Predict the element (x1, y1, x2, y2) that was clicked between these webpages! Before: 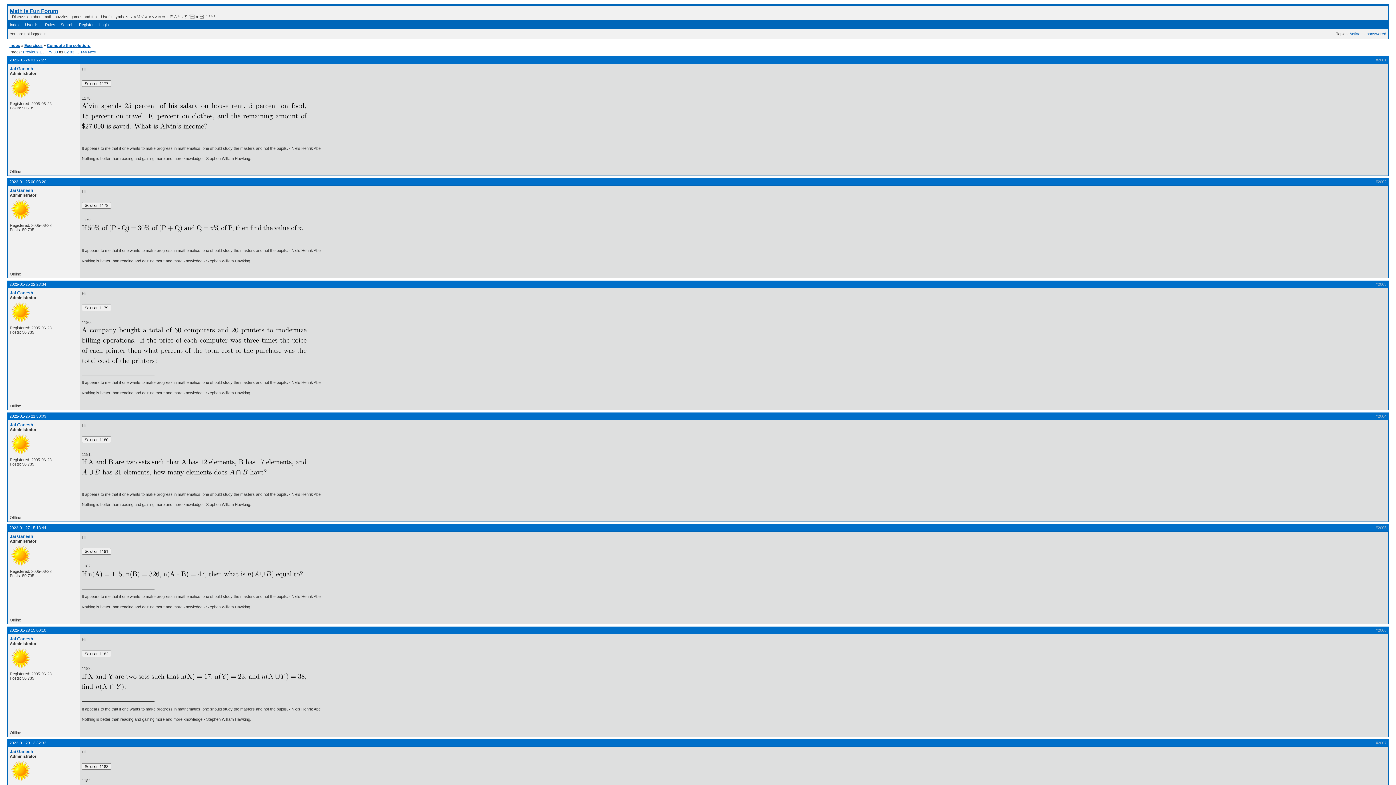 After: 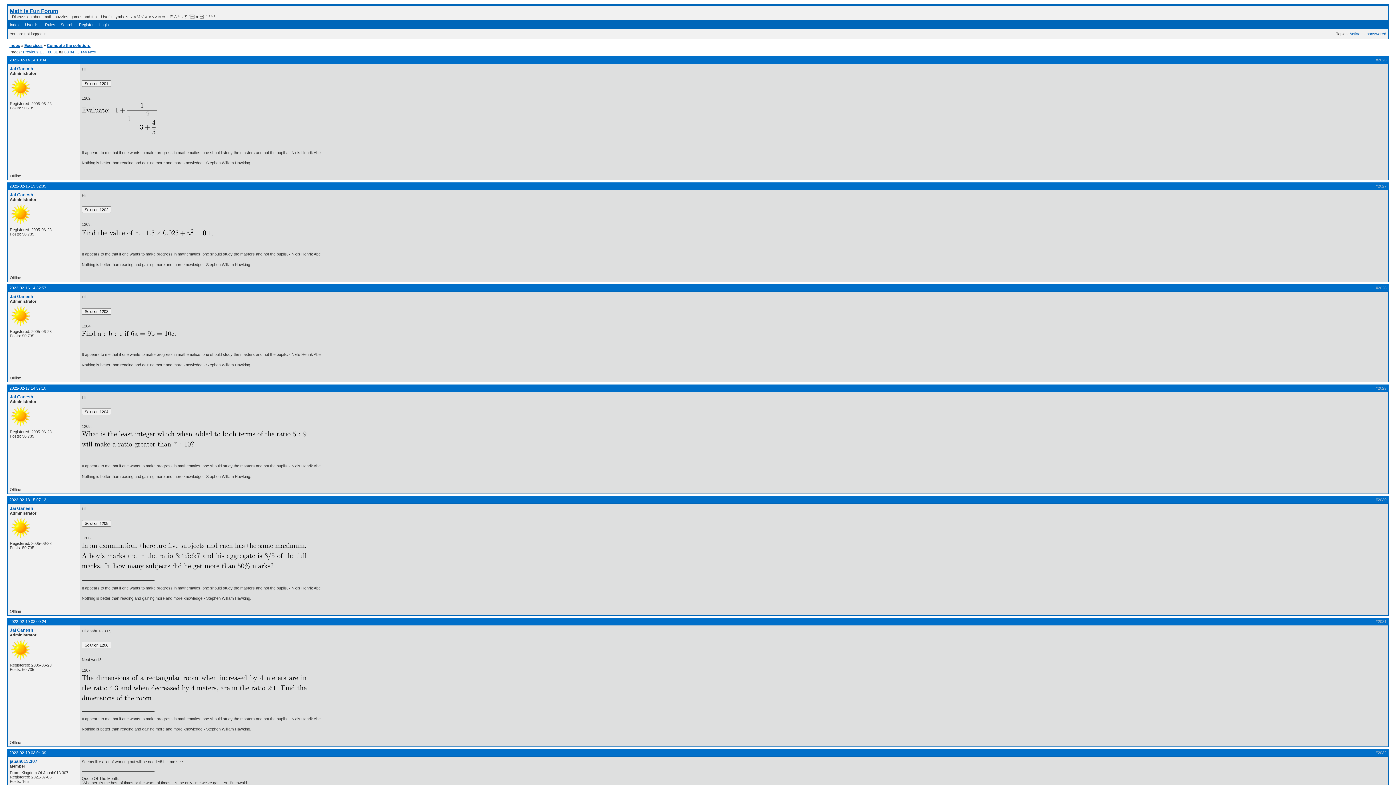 Action: bbox: (64, 49, 68, 54) label: 82